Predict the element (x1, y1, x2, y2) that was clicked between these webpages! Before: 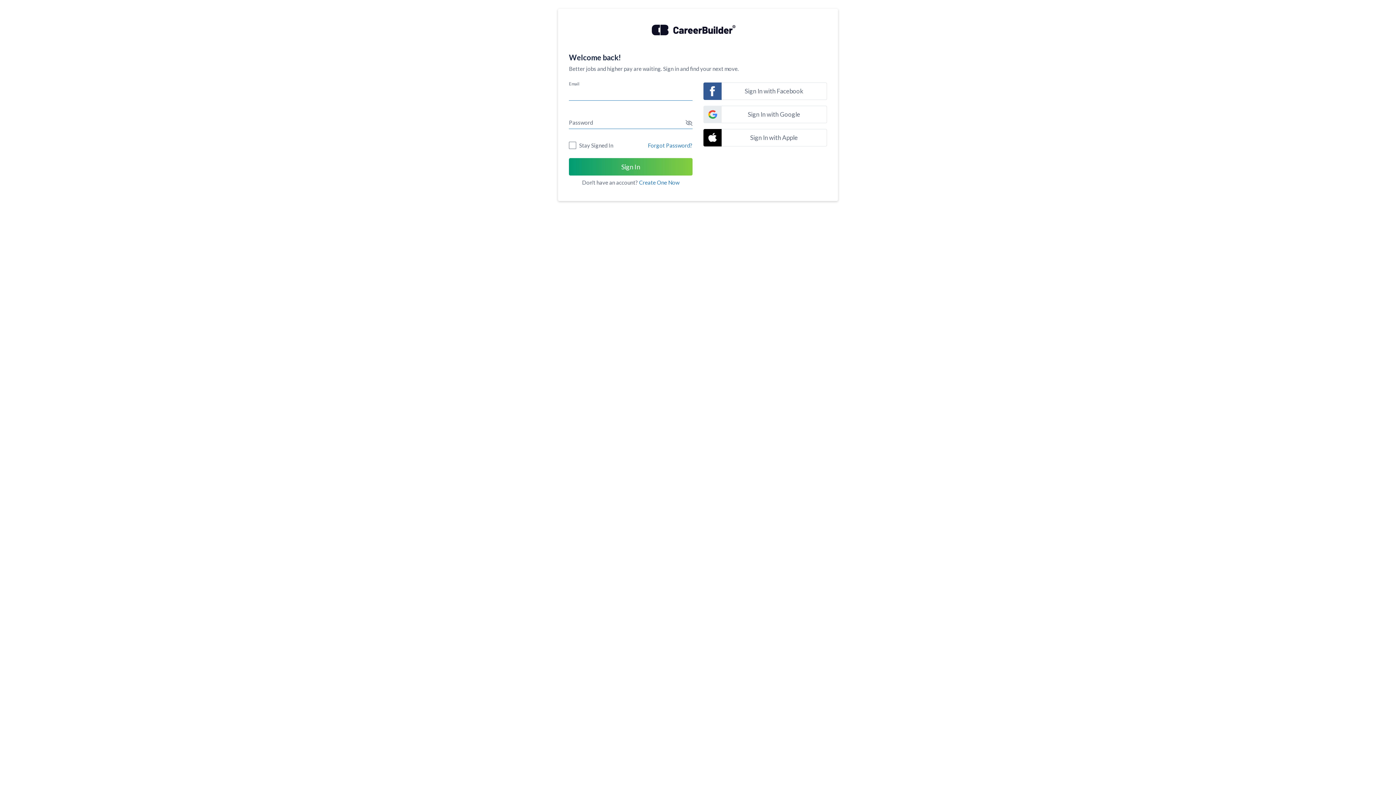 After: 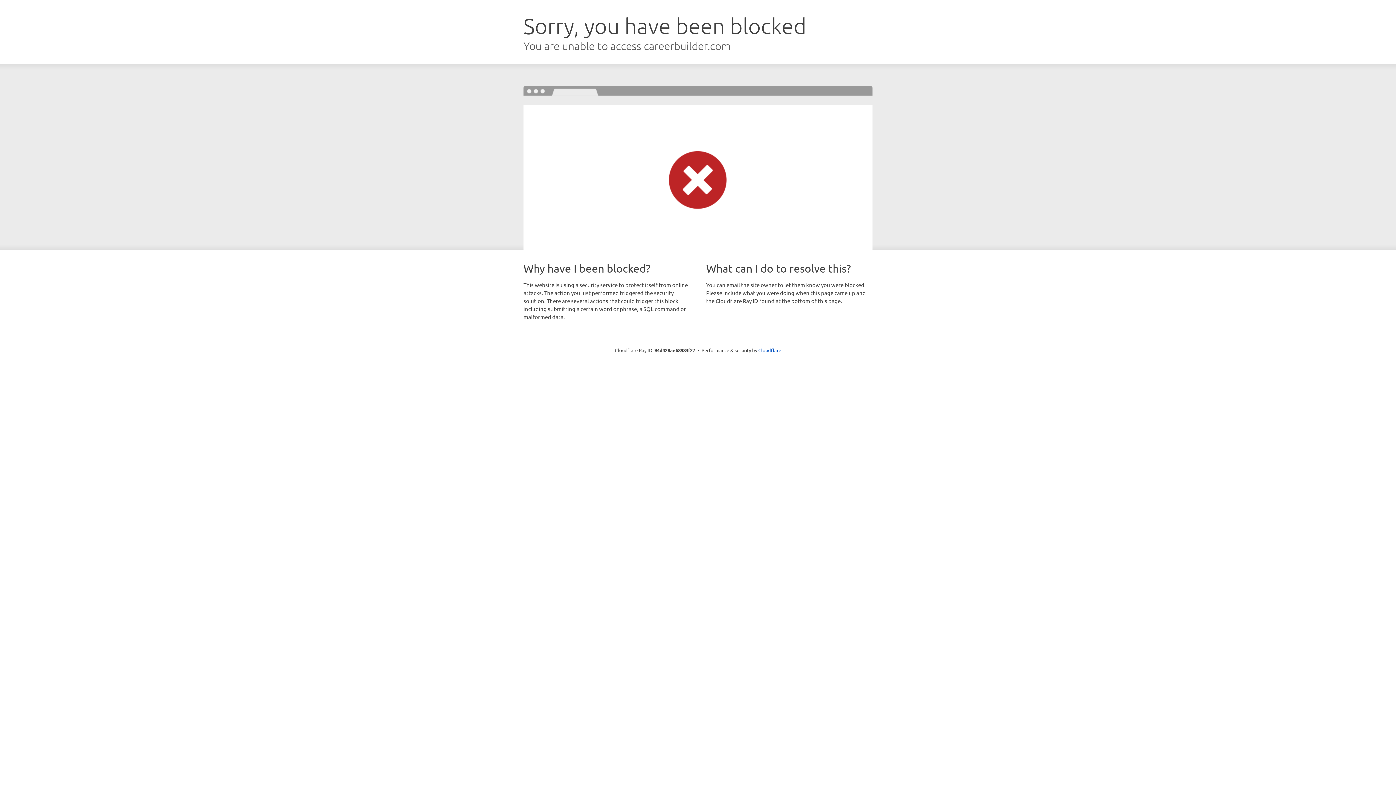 Action: bbox: (639, 179, 679, 185) label: Create One Now